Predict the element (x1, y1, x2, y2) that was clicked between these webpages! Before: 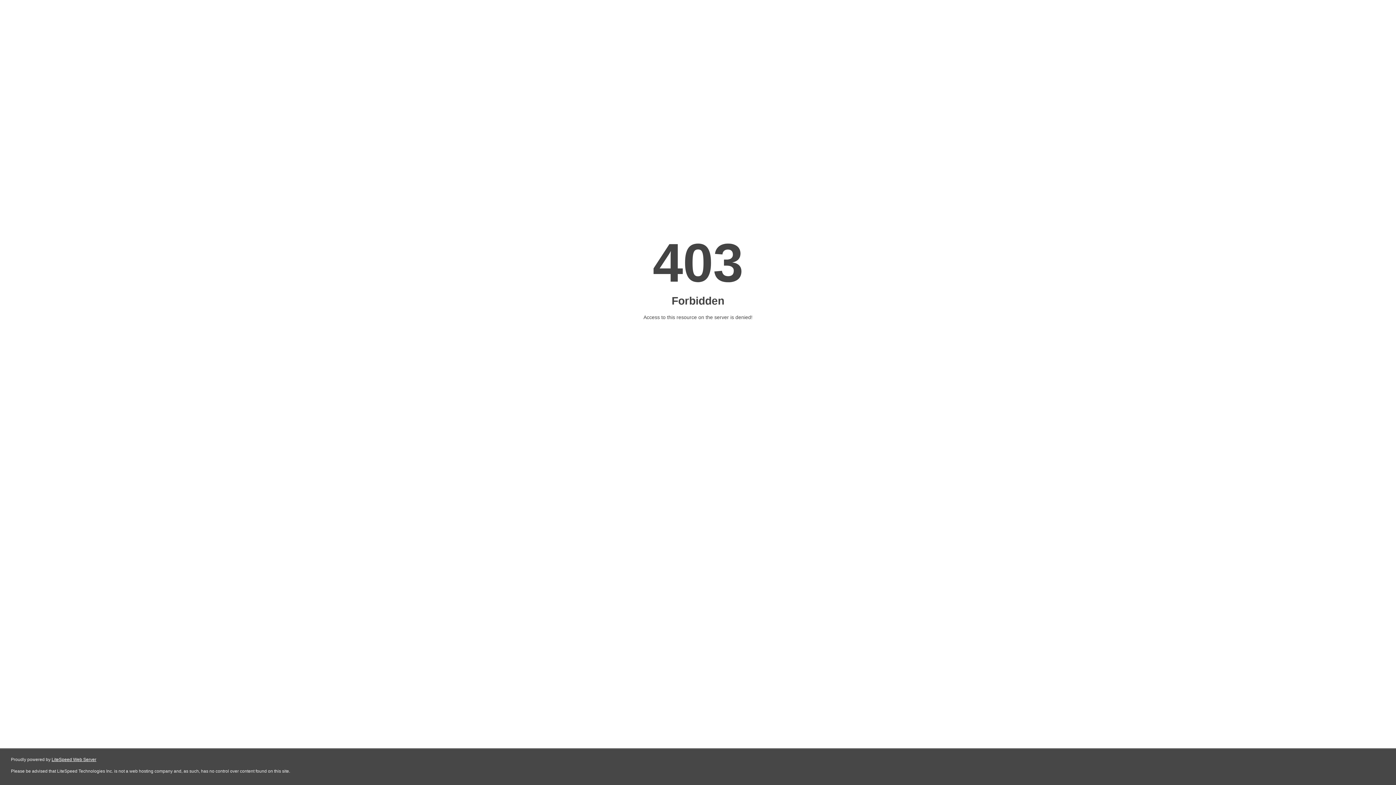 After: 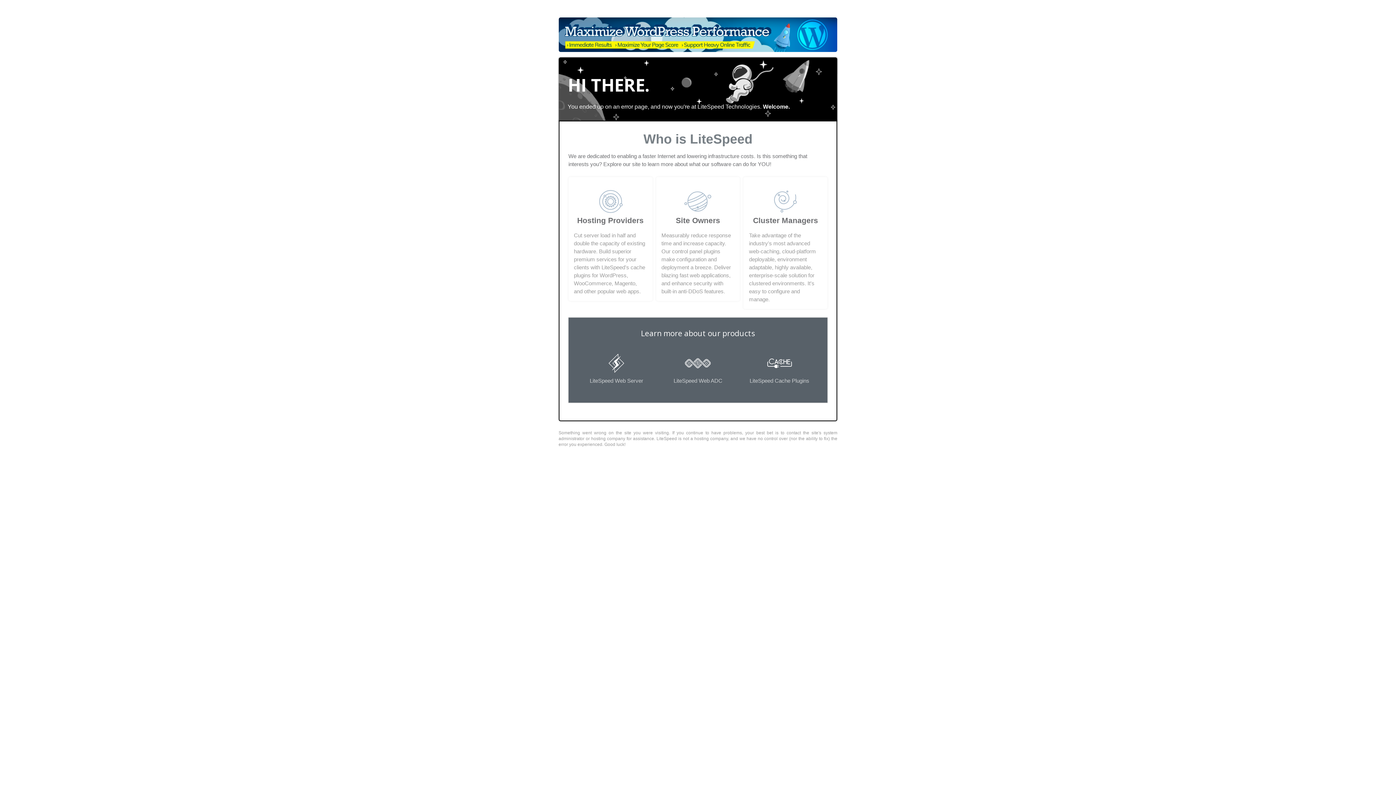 Action: label: LiteSpeed Web Server bbox: (51, 757, 96, 762)